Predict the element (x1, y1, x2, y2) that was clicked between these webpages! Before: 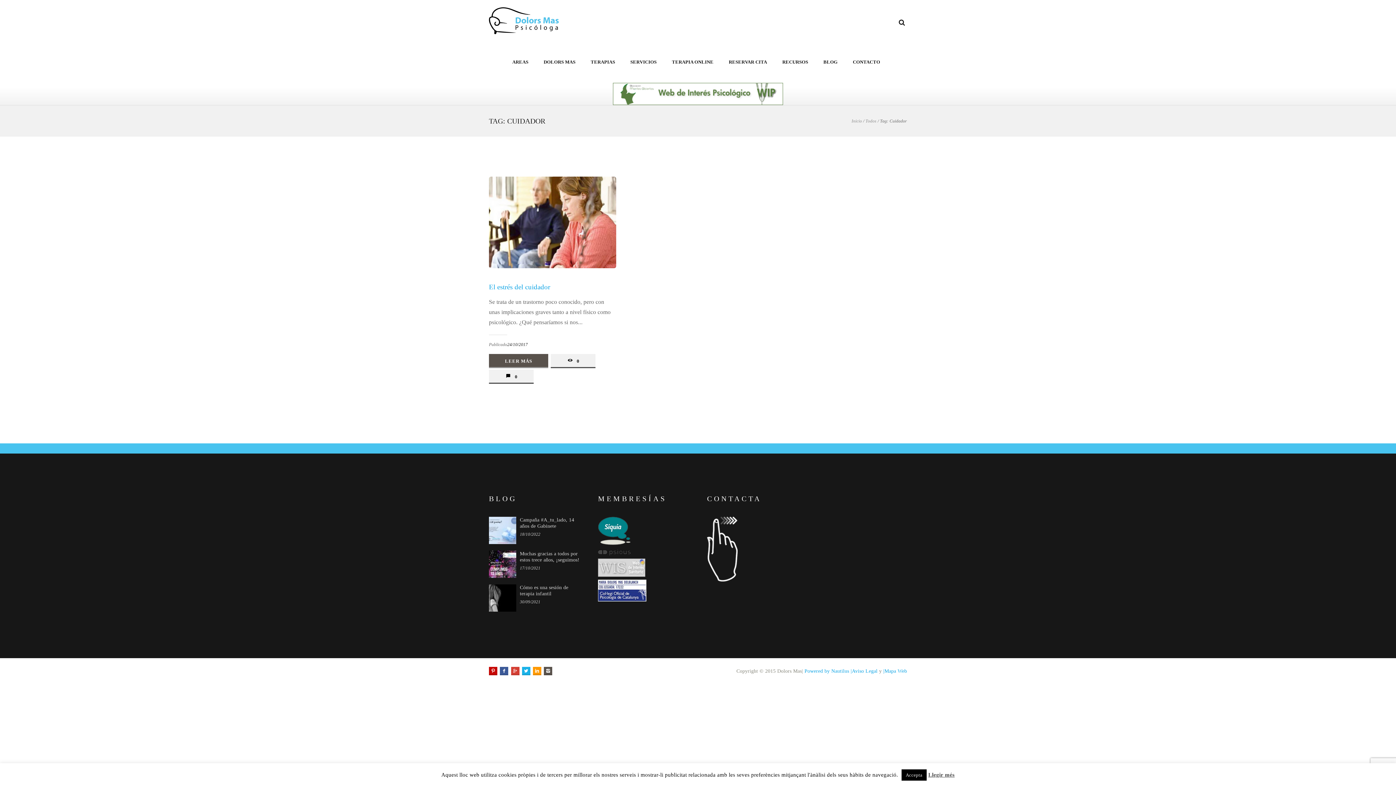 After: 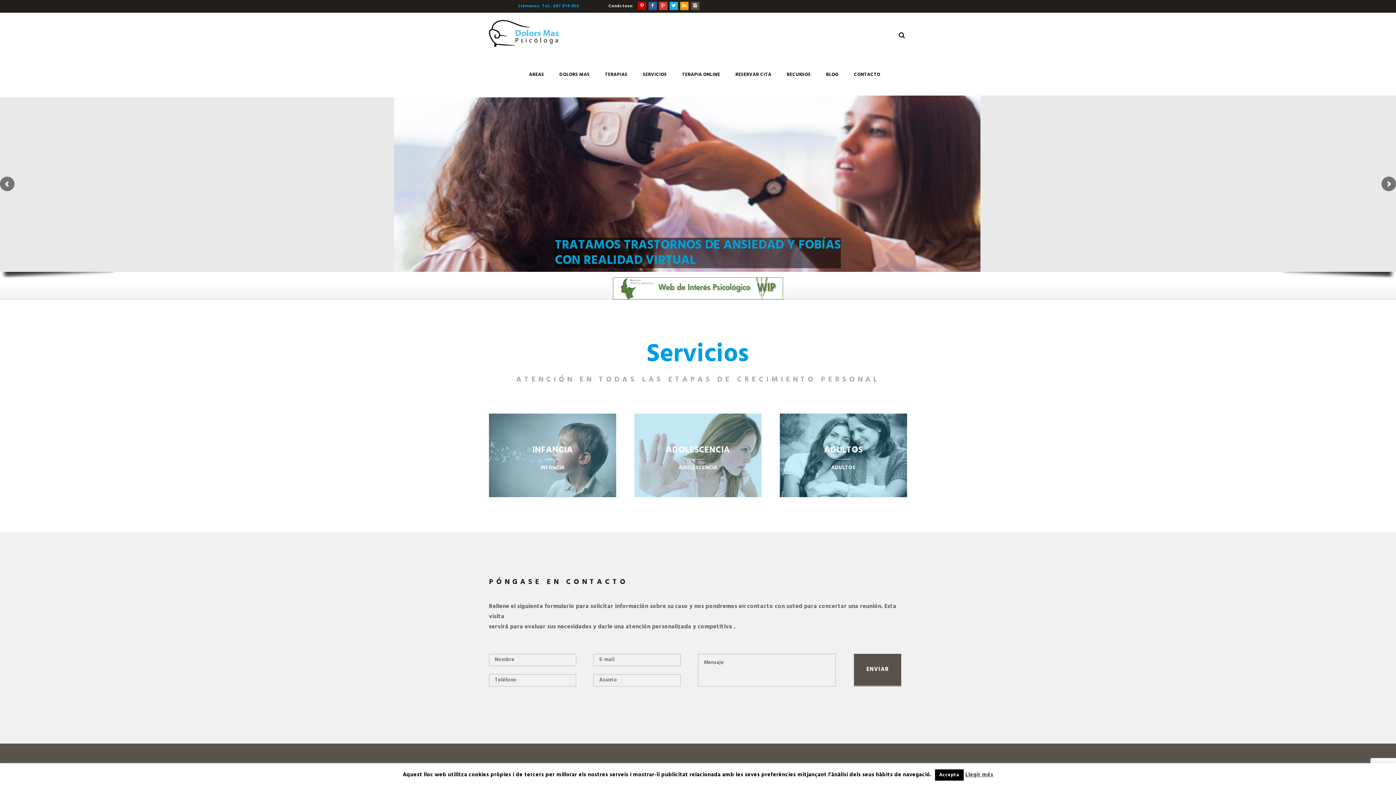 Action: bbox: (489, 7, 564, 34)